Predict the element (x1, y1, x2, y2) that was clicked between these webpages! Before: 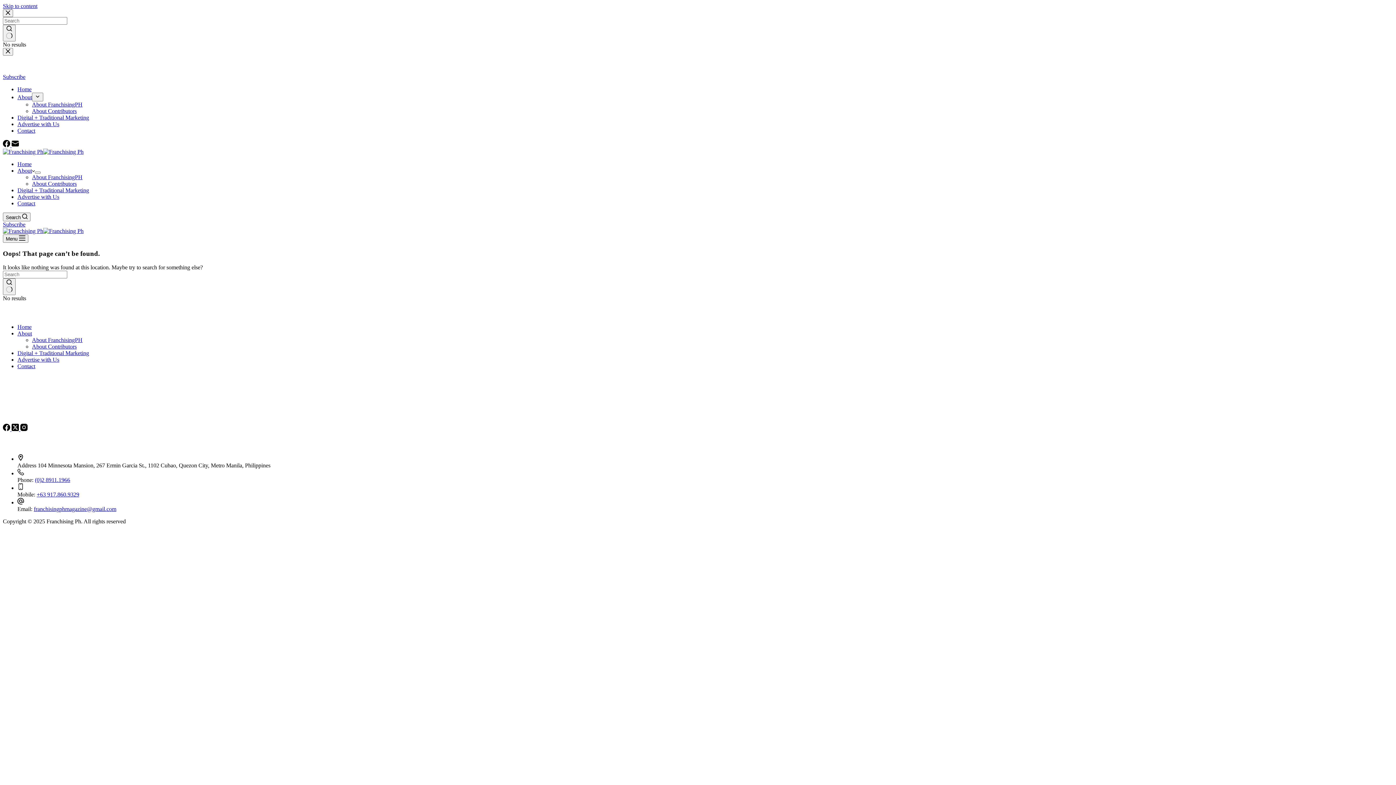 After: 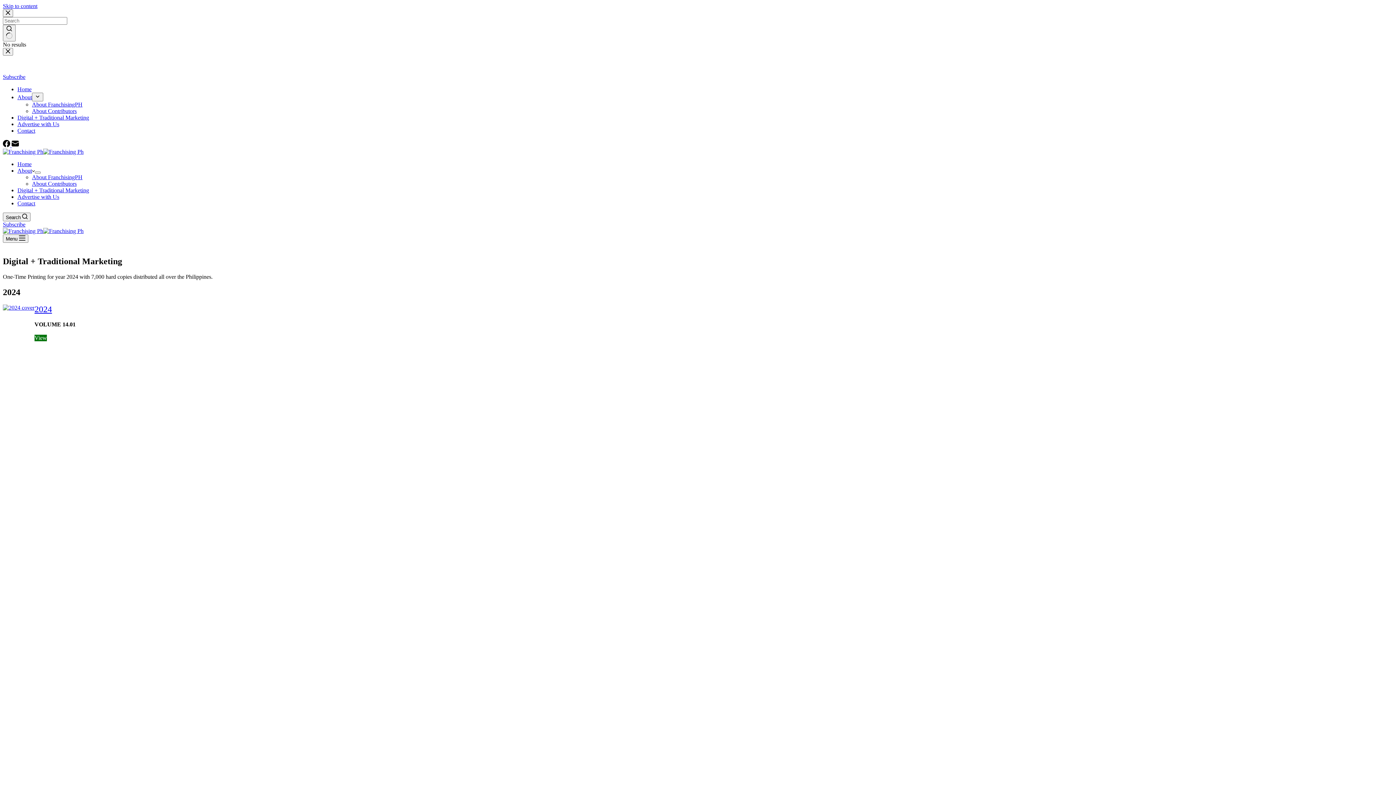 Action: bbox: (17, 350, 89, 356) label: Digital + Traditional Marketing